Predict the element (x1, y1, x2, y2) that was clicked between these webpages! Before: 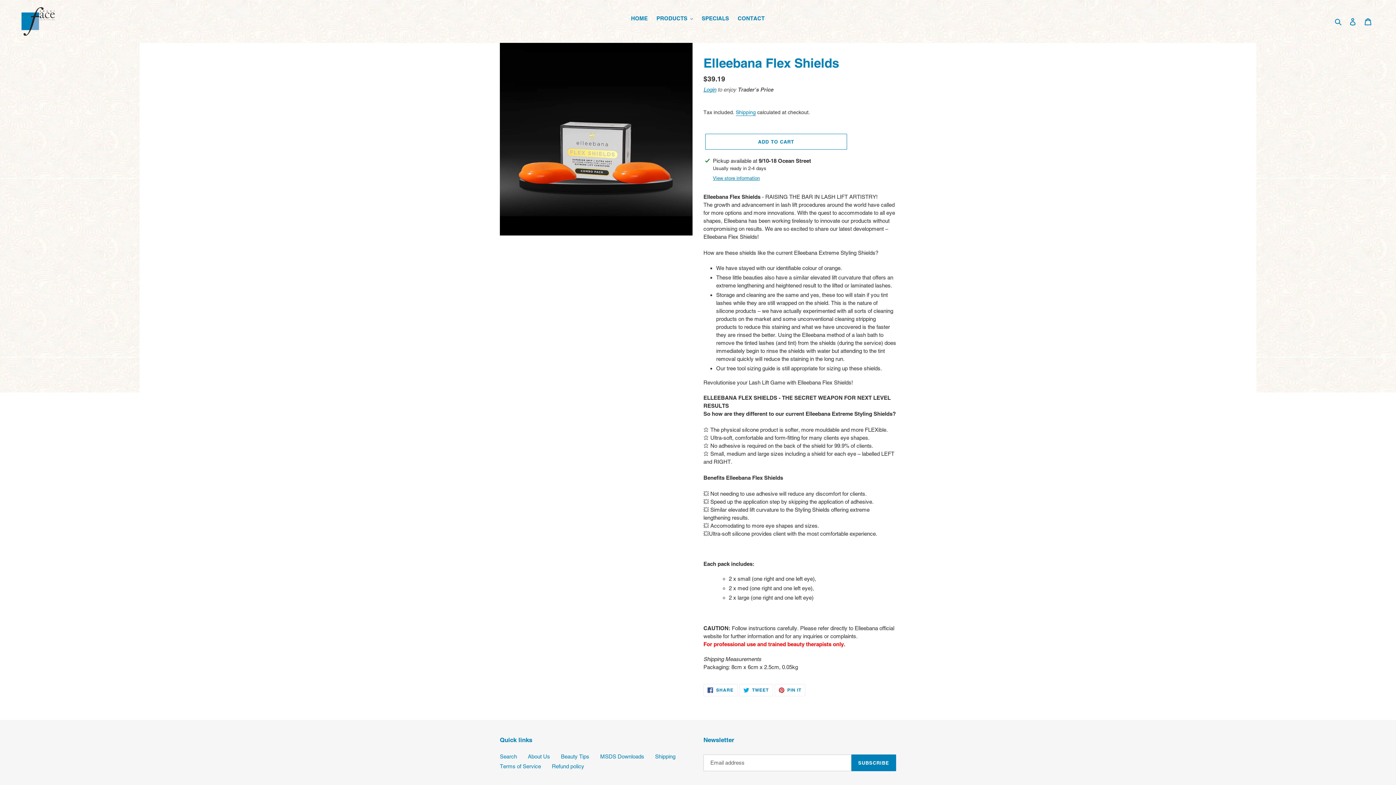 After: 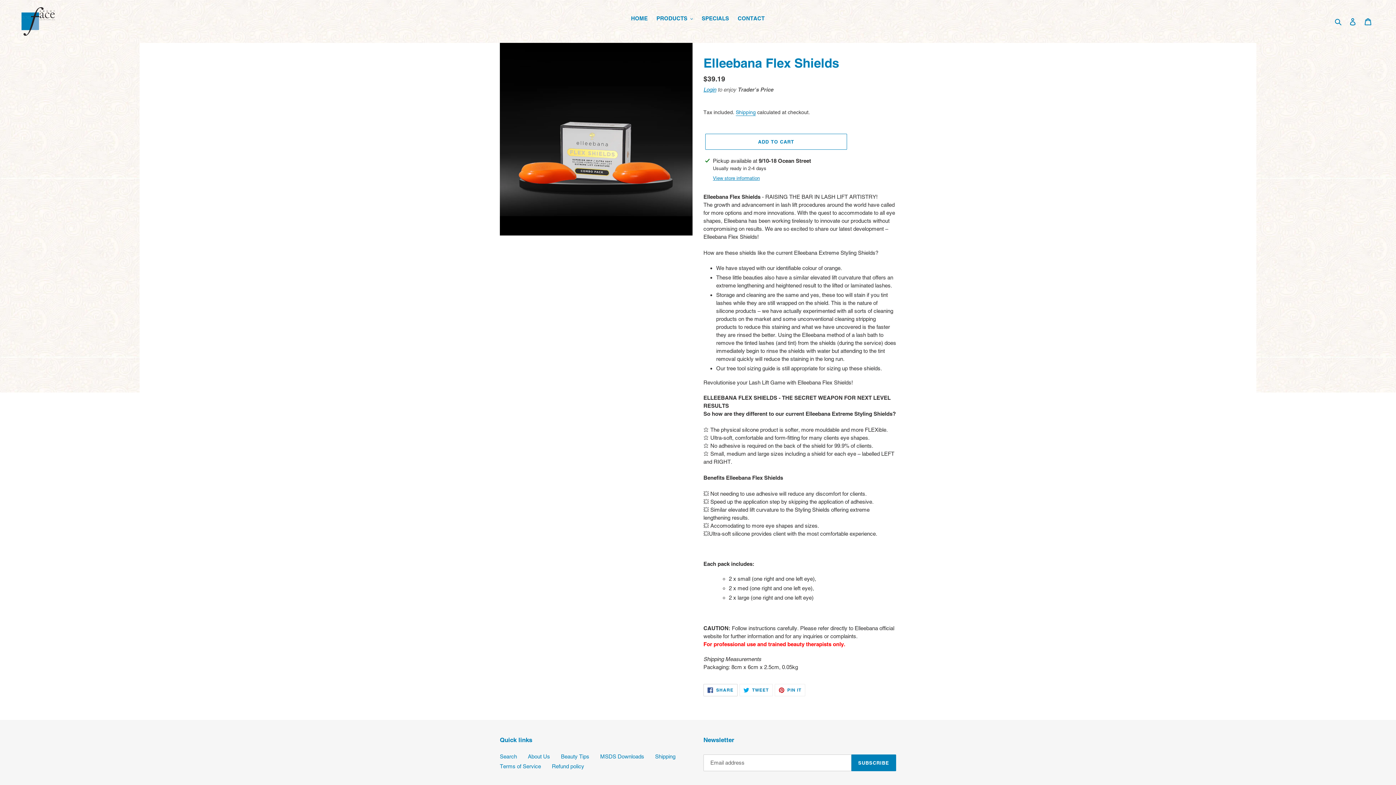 Action: bbox: (703, 684, 737, 696) label:  SHARE
SHARE ON FACEBOOK